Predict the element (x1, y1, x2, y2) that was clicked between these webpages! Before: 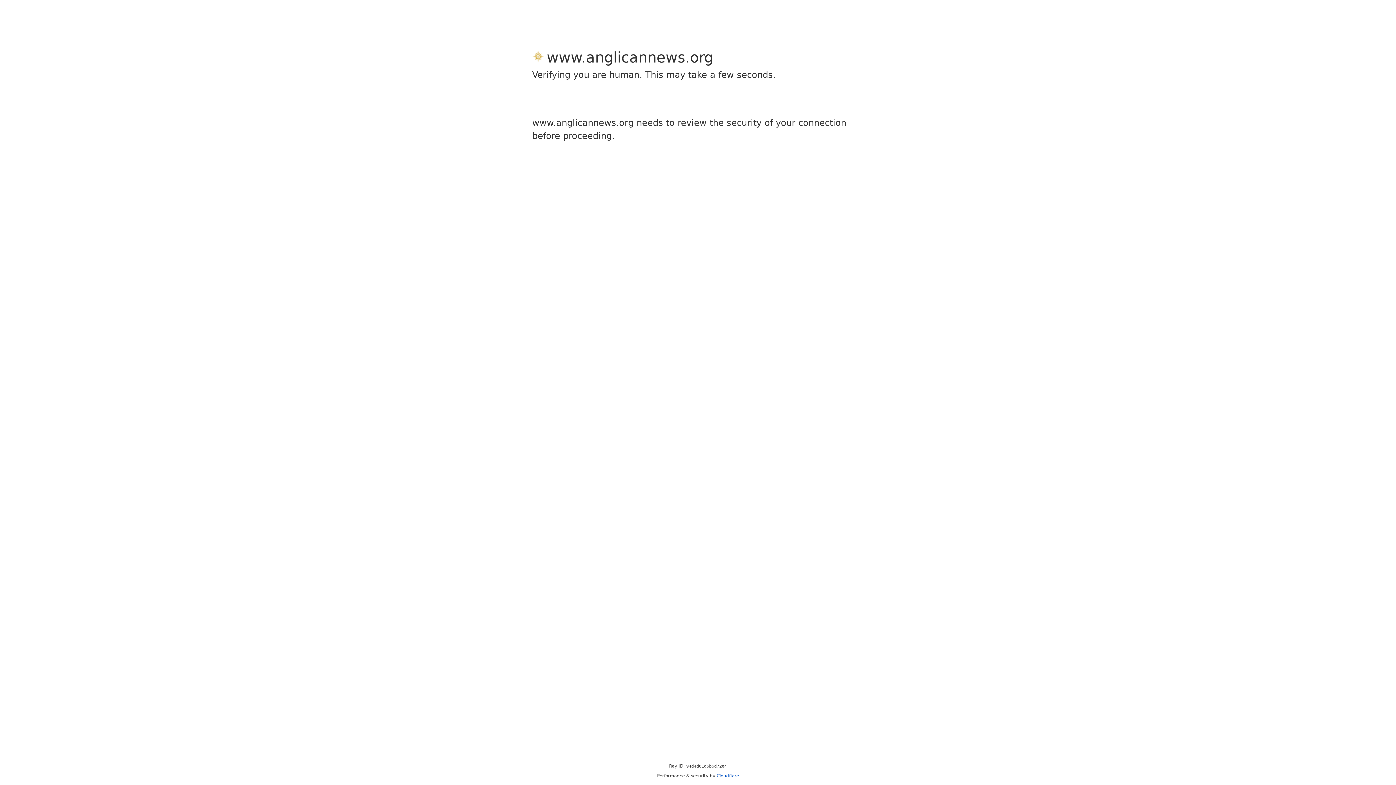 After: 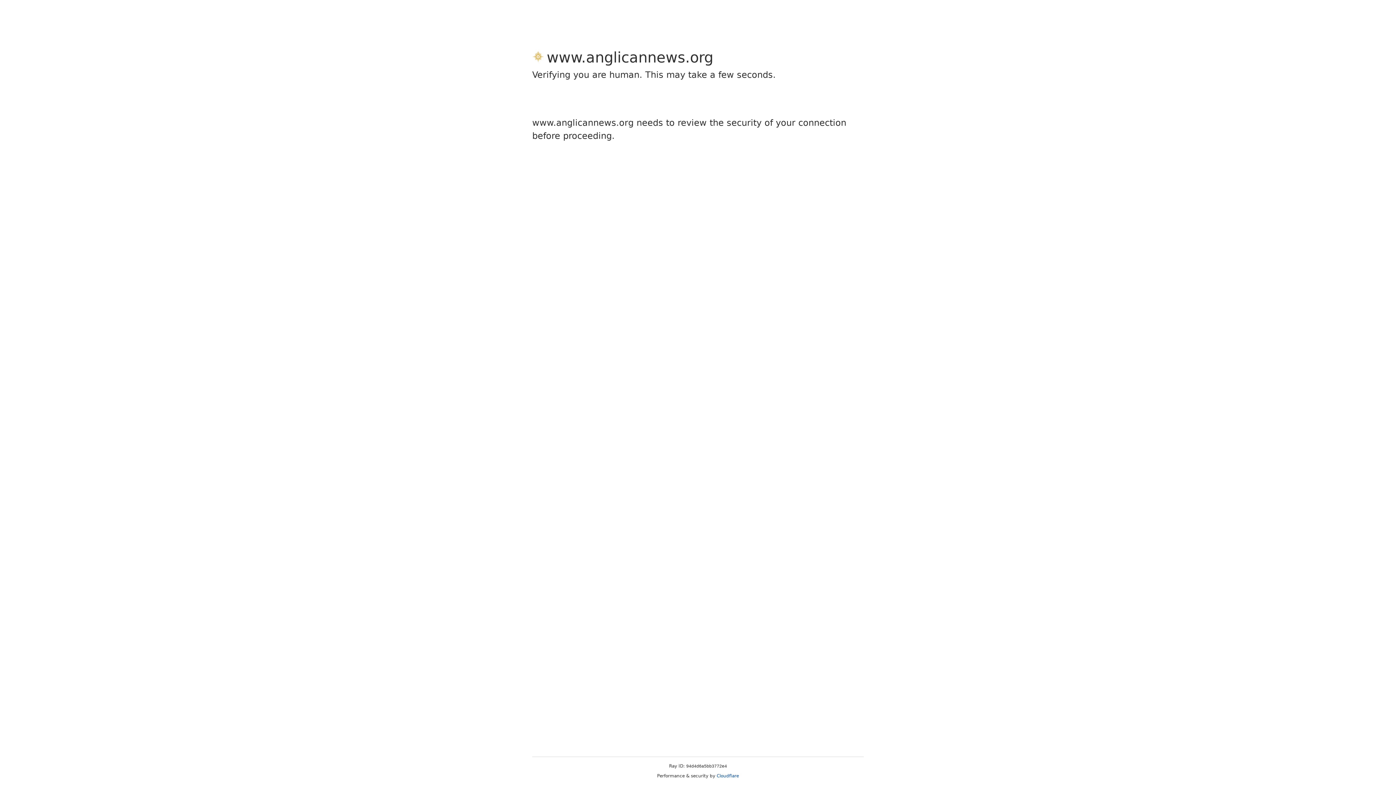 Action: label: Cloudflare bbox: (716, 773, 739, 778)